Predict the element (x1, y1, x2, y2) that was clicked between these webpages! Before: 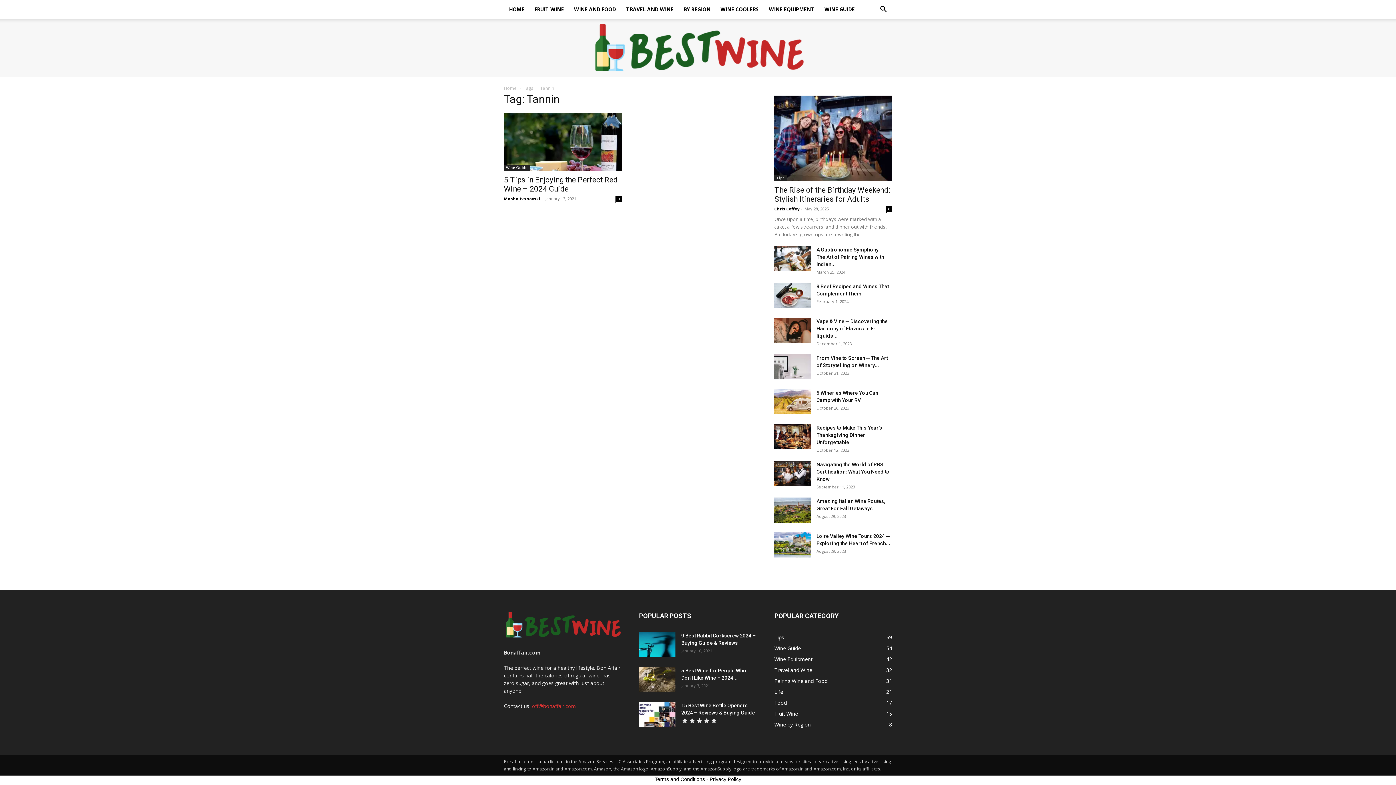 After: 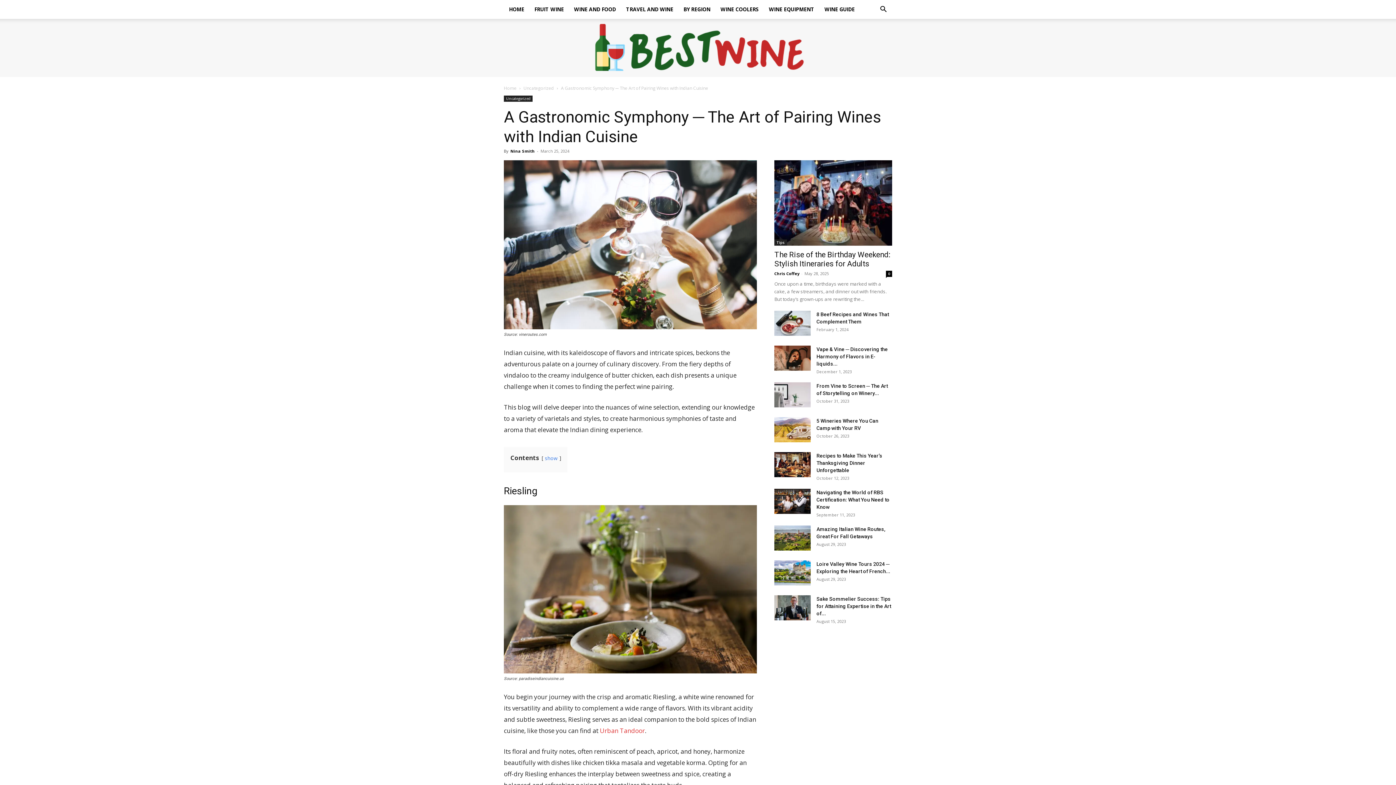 Action: label: A Gastronomic Symphony ─ The Art of Pairing Wines with Indian... bbox: (816, 246, 884, 267)